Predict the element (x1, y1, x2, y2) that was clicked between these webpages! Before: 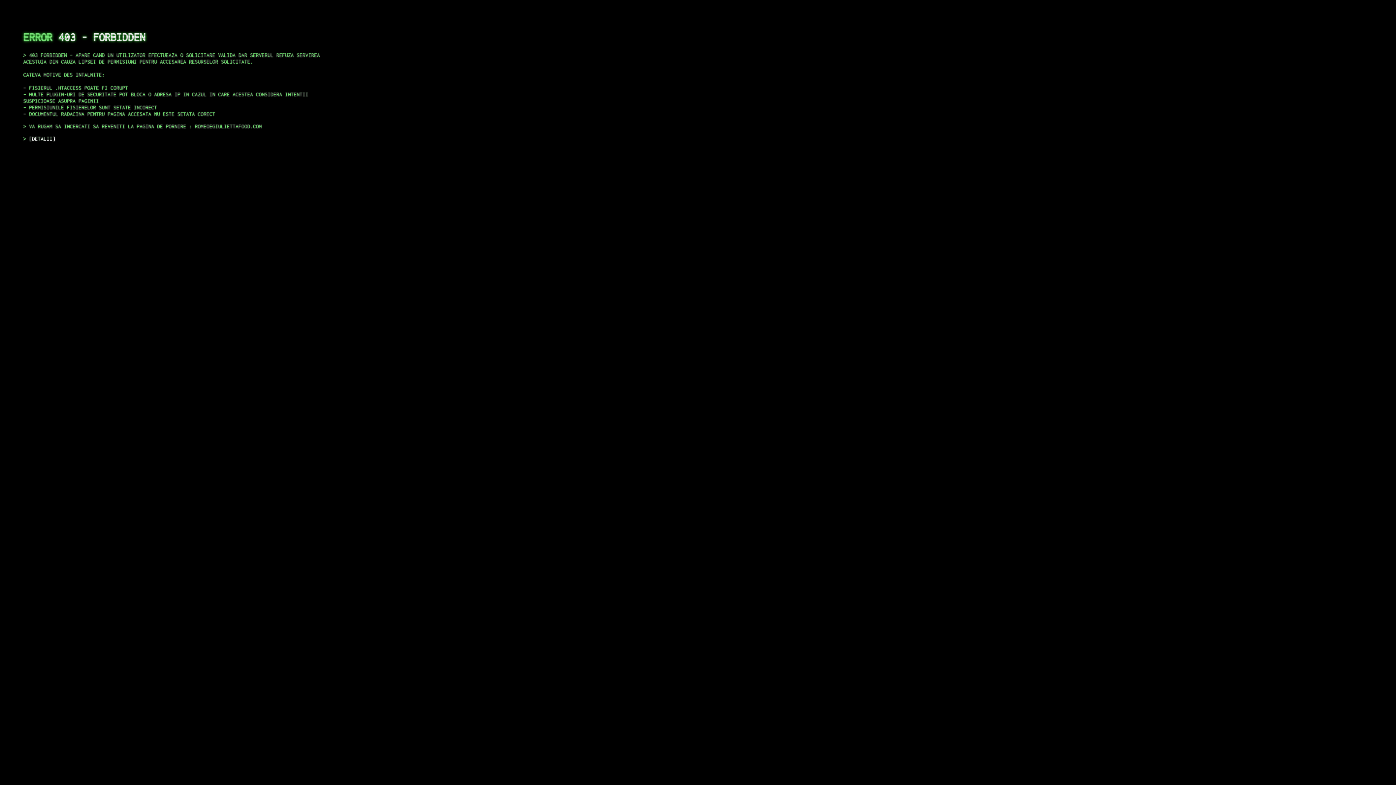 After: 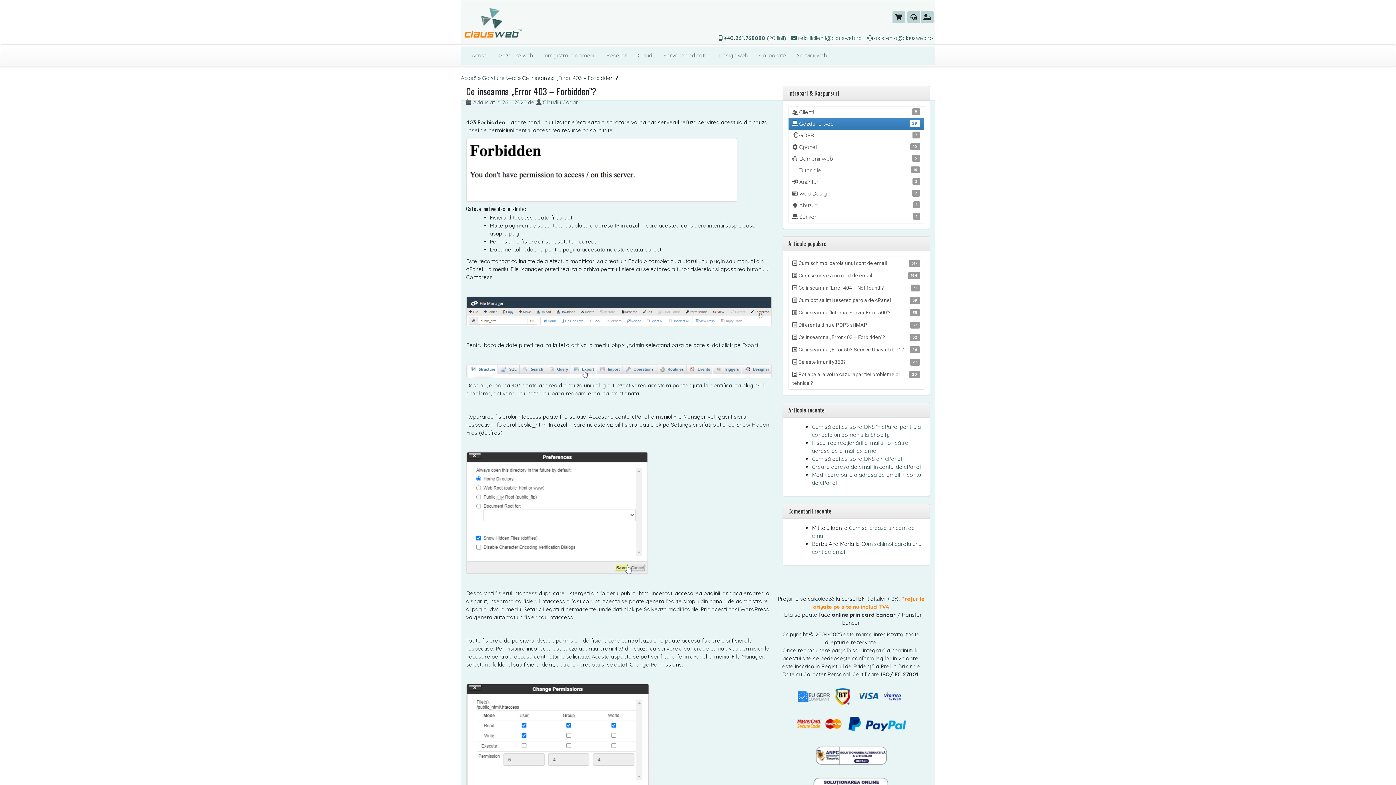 Action: label: DETALII bbox: (29, 135, 55, 141)